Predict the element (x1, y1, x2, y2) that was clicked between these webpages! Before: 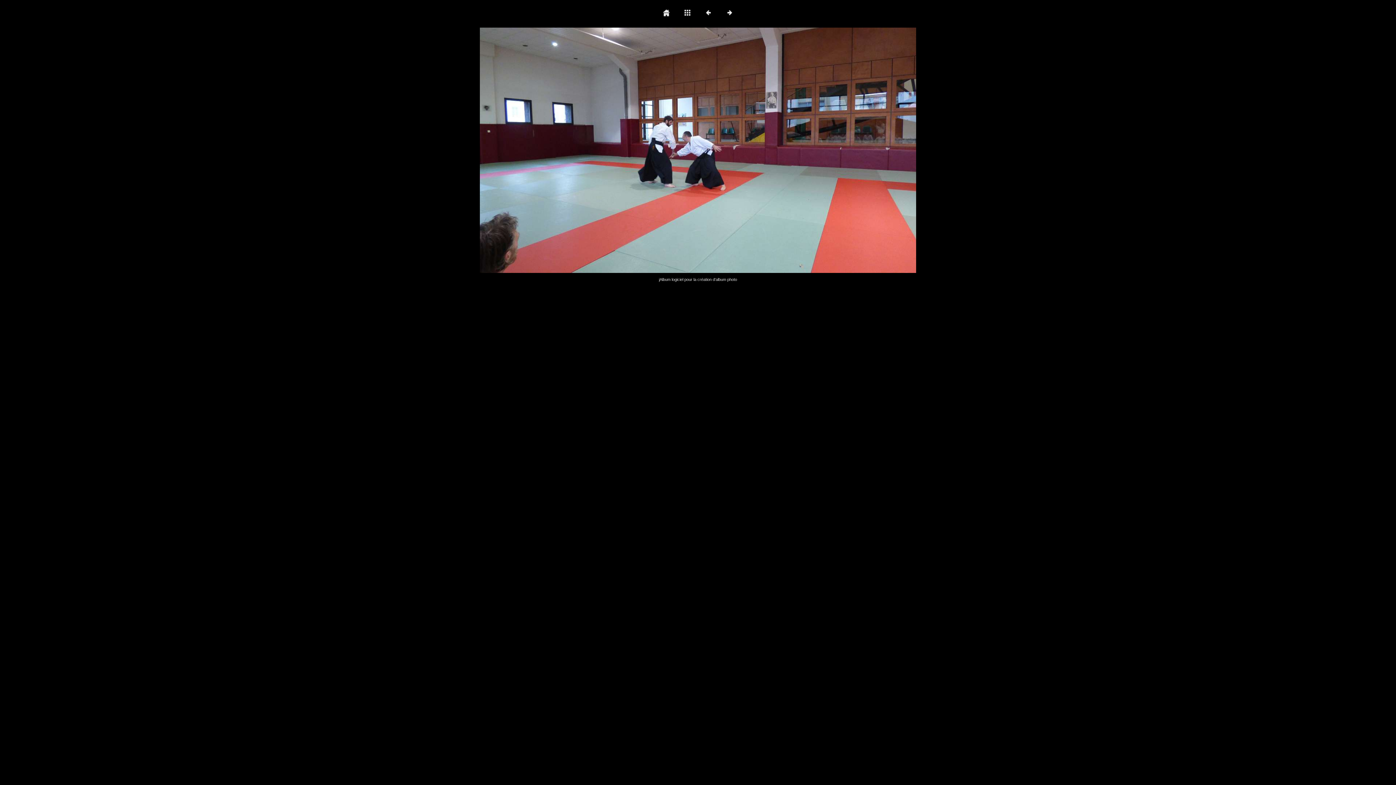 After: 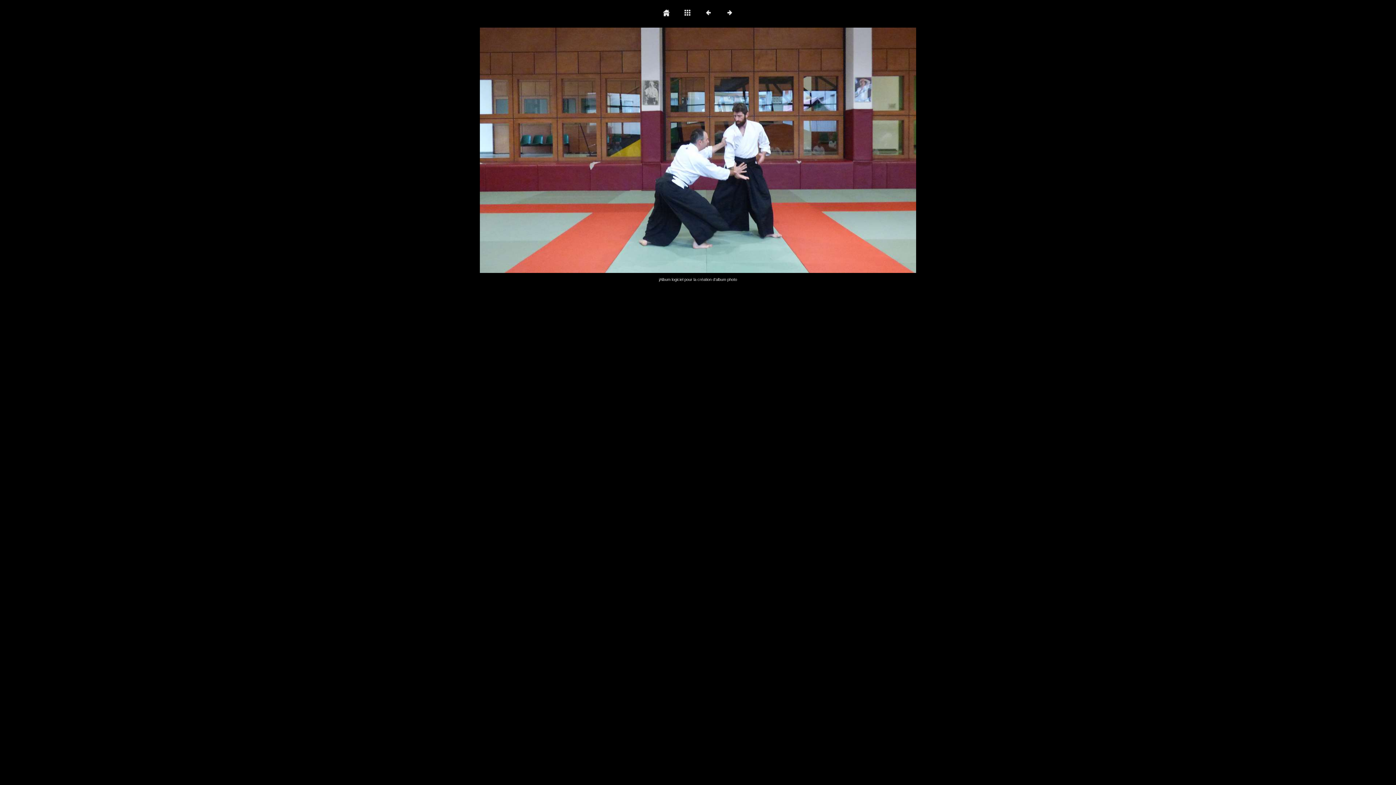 Action: bbox: (480, 27, 654, 273)